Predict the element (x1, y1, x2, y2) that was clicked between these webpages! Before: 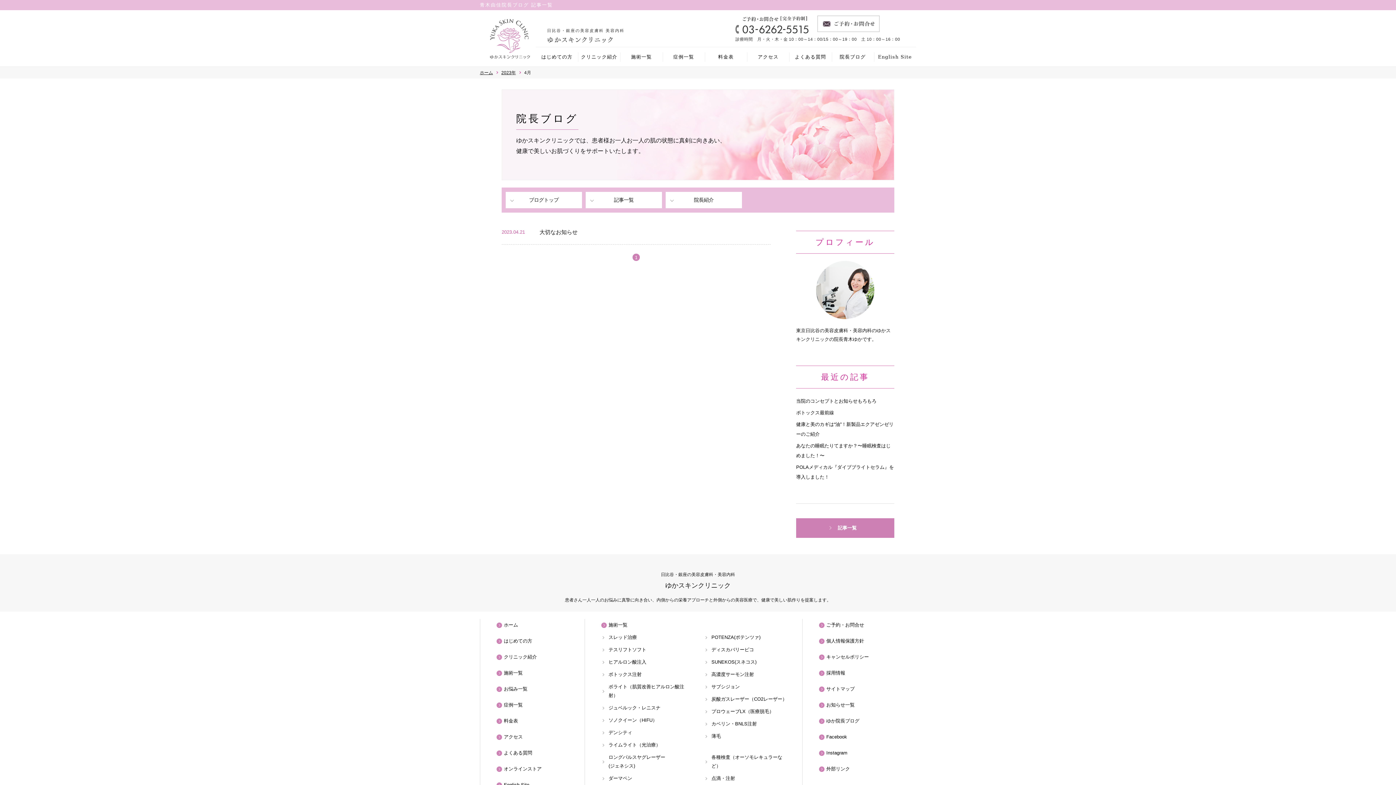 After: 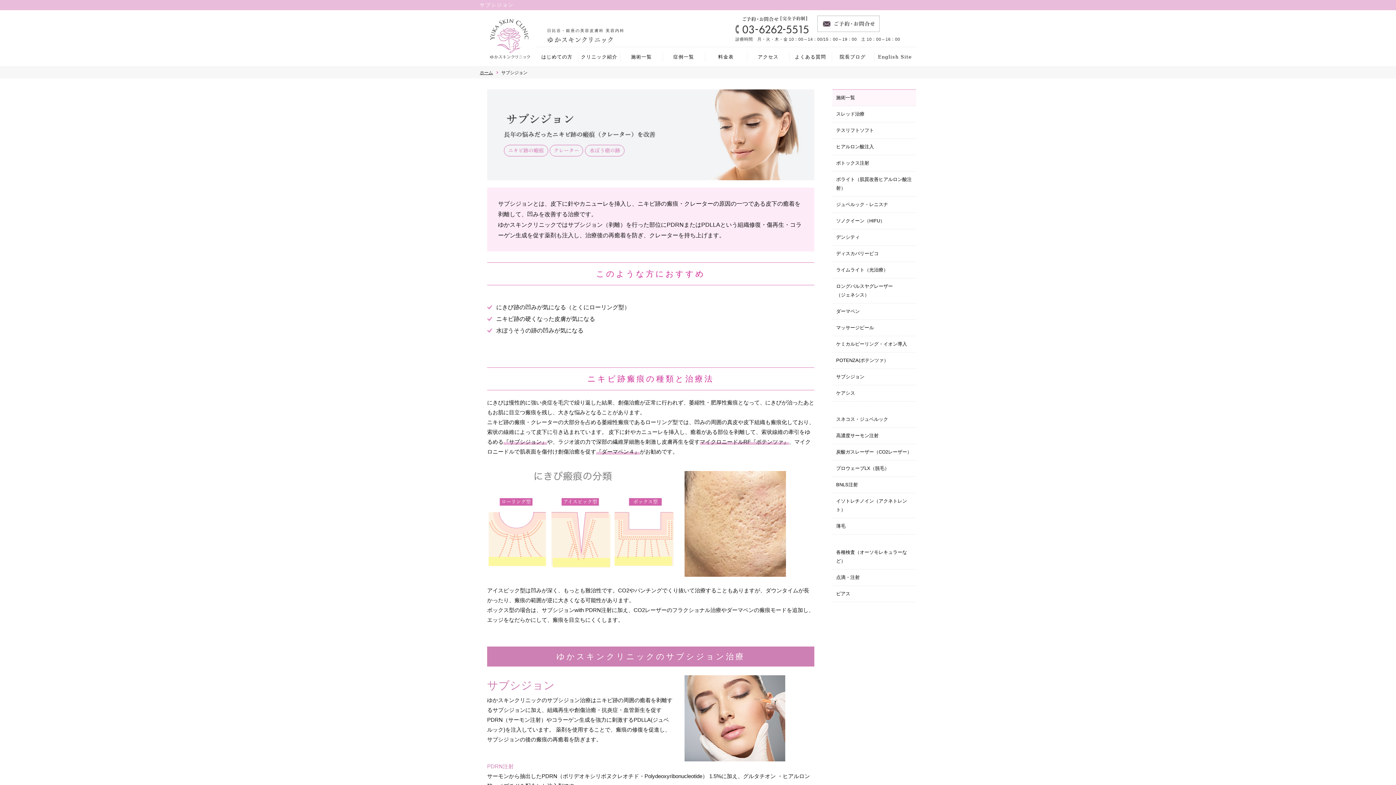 Action: bbox: (709, 681, 790, 693) label: サブシジョン